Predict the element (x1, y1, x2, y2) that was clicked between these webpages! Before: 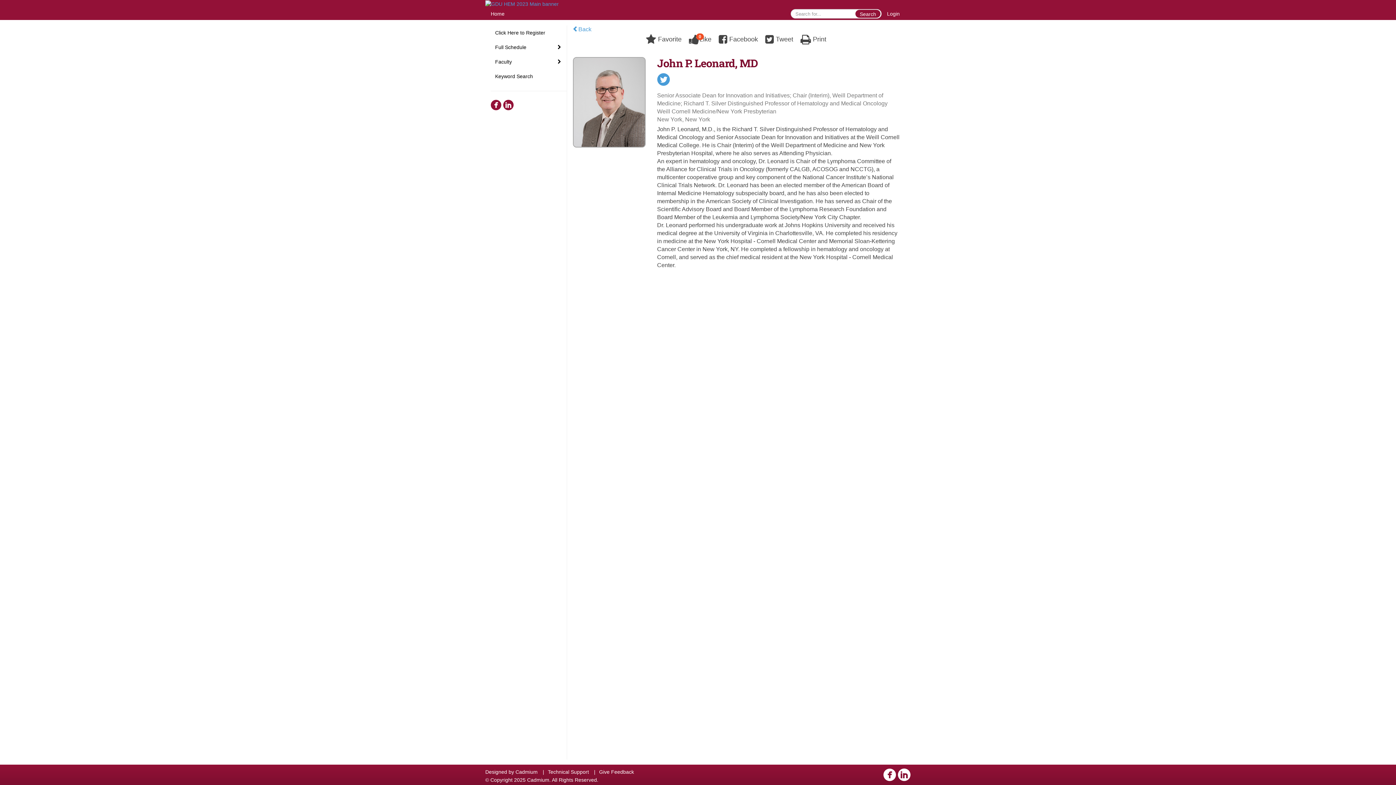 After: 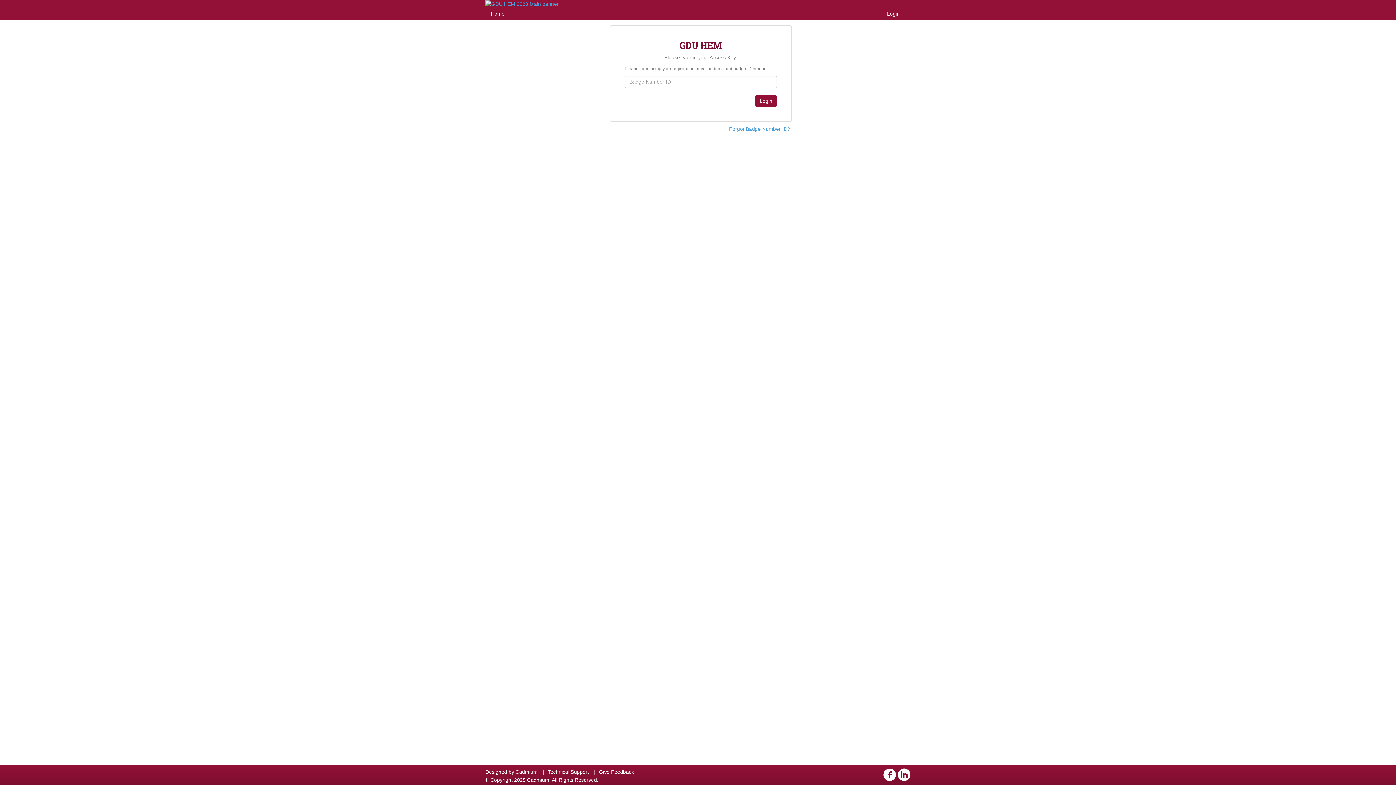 Action: bbox: (887, 7, 900, 20) label: Login